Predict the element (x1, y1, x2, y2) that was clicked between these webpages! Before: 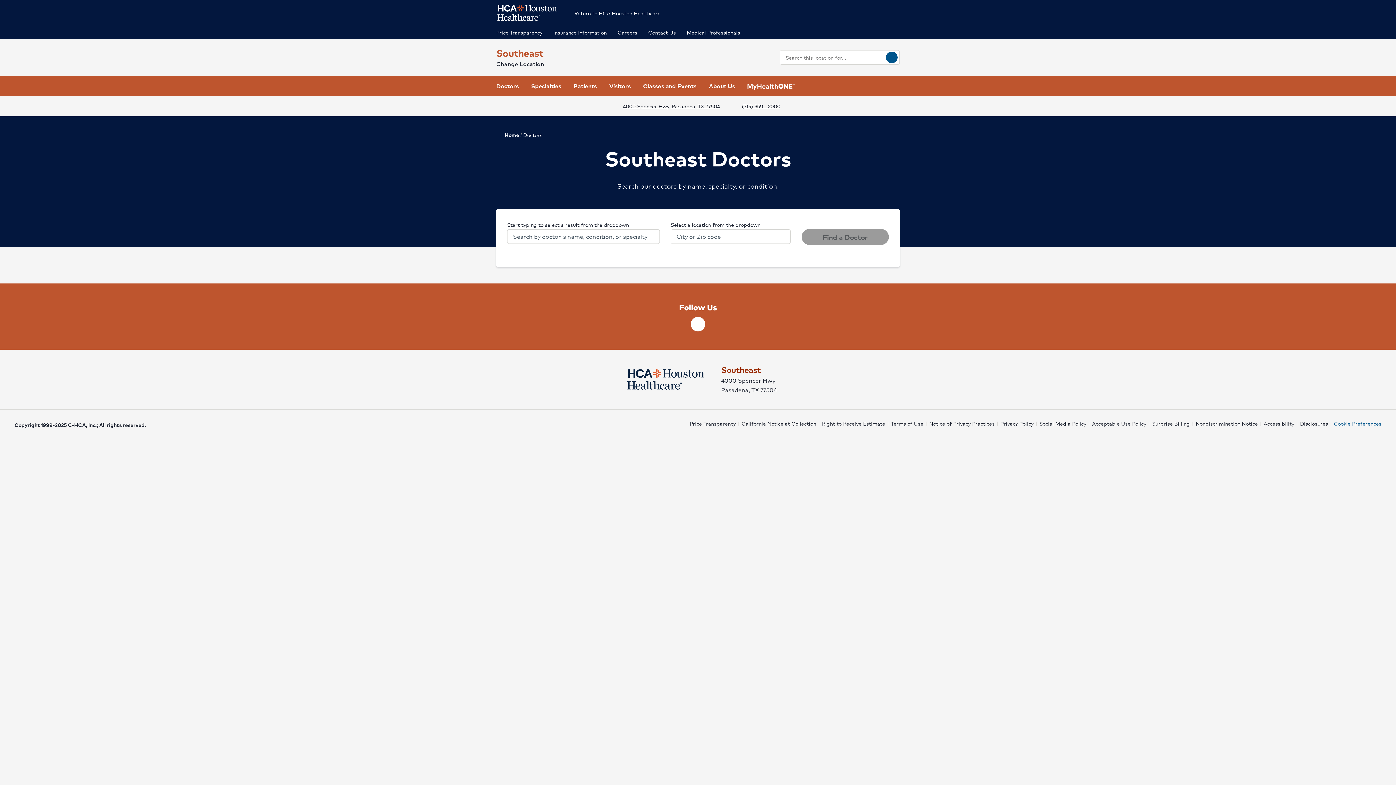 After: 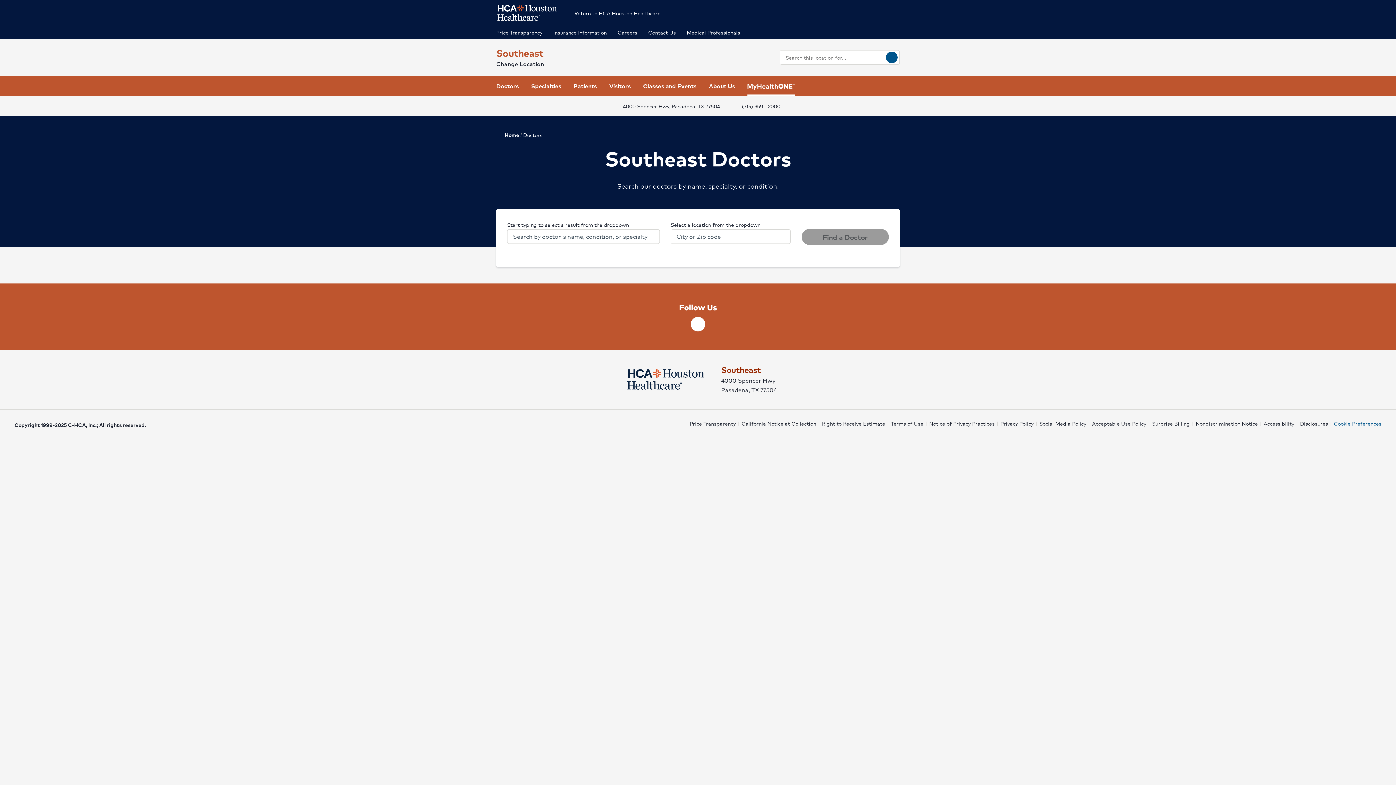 Action: bbox: (747, 76, 794, 96)